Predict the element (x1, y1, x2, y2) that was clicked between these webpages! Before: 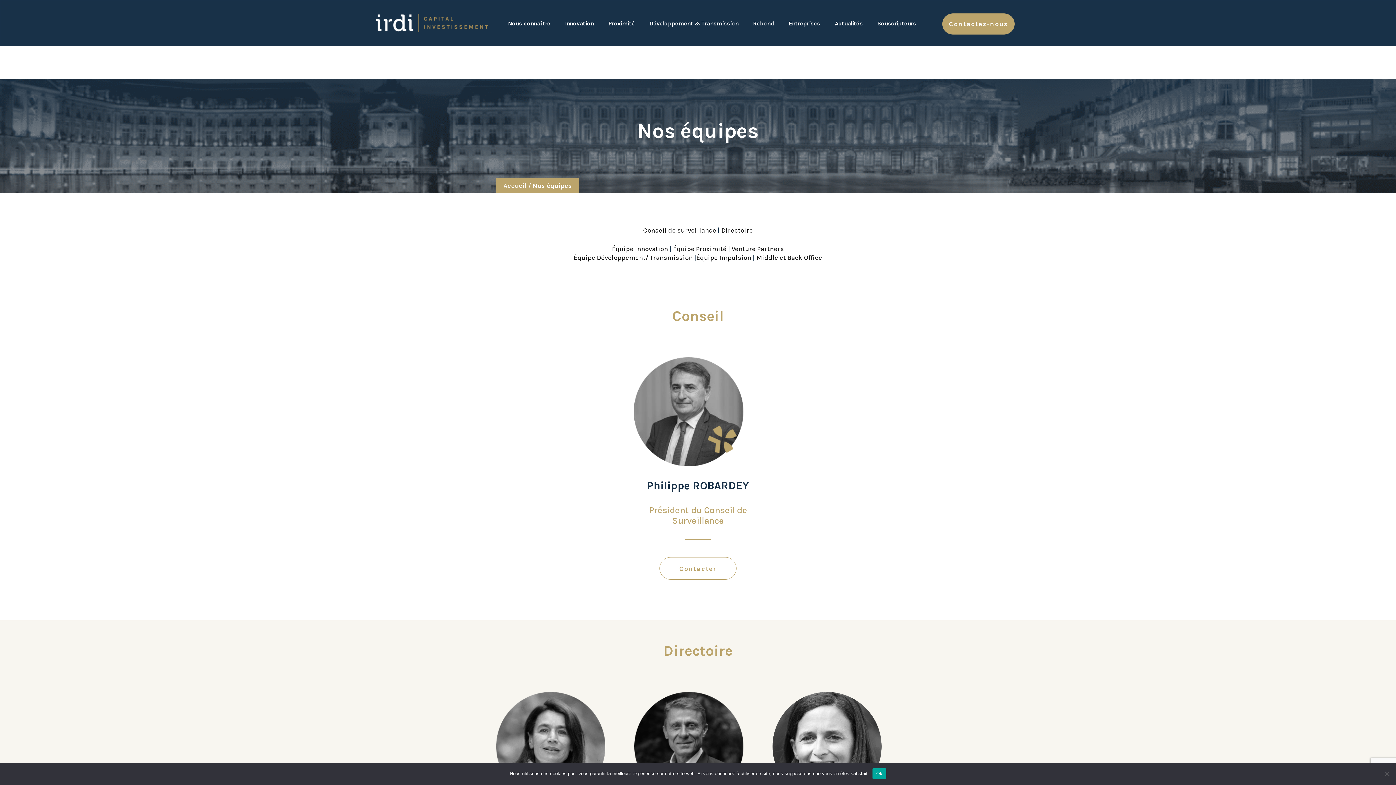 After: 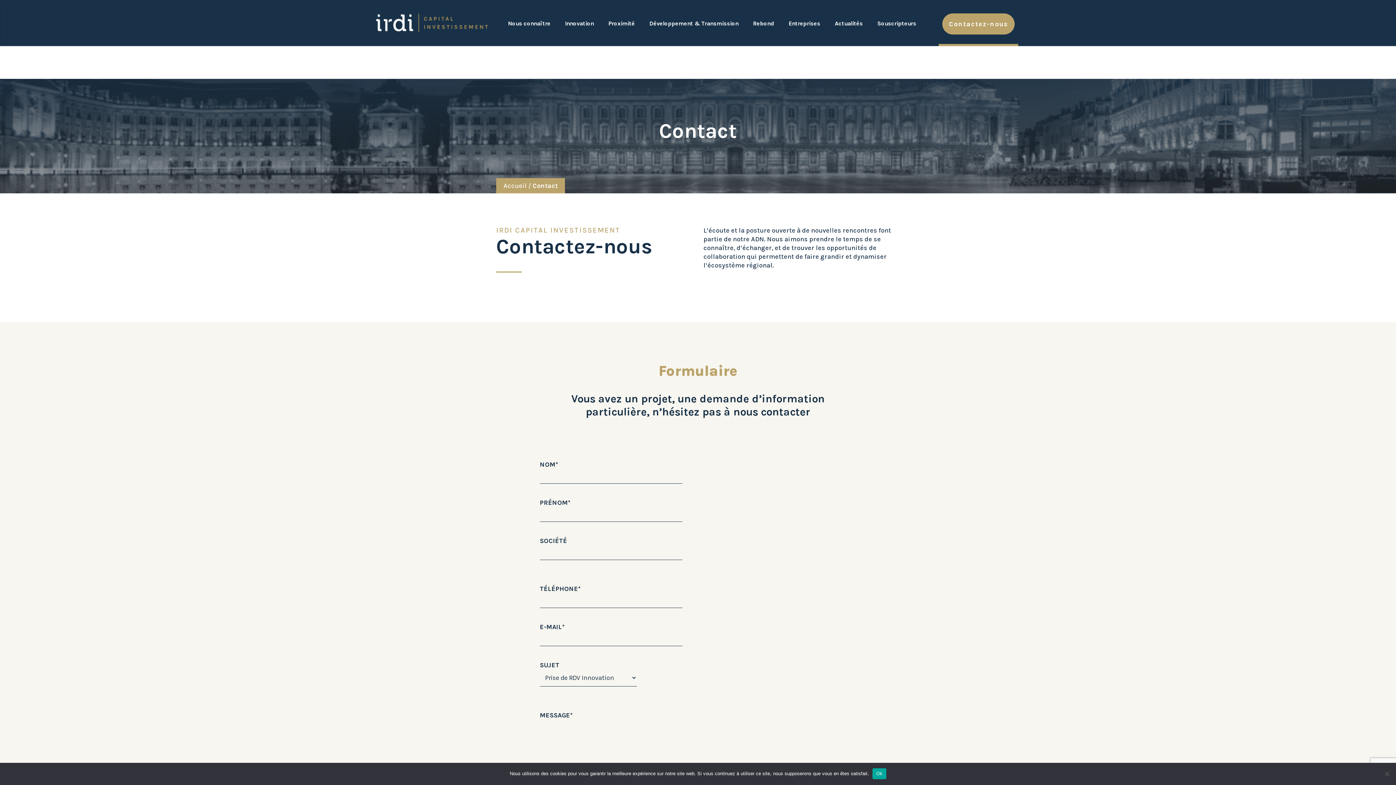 Action: bbox: (942, 13, 1015, 34) label: Contactez-nous